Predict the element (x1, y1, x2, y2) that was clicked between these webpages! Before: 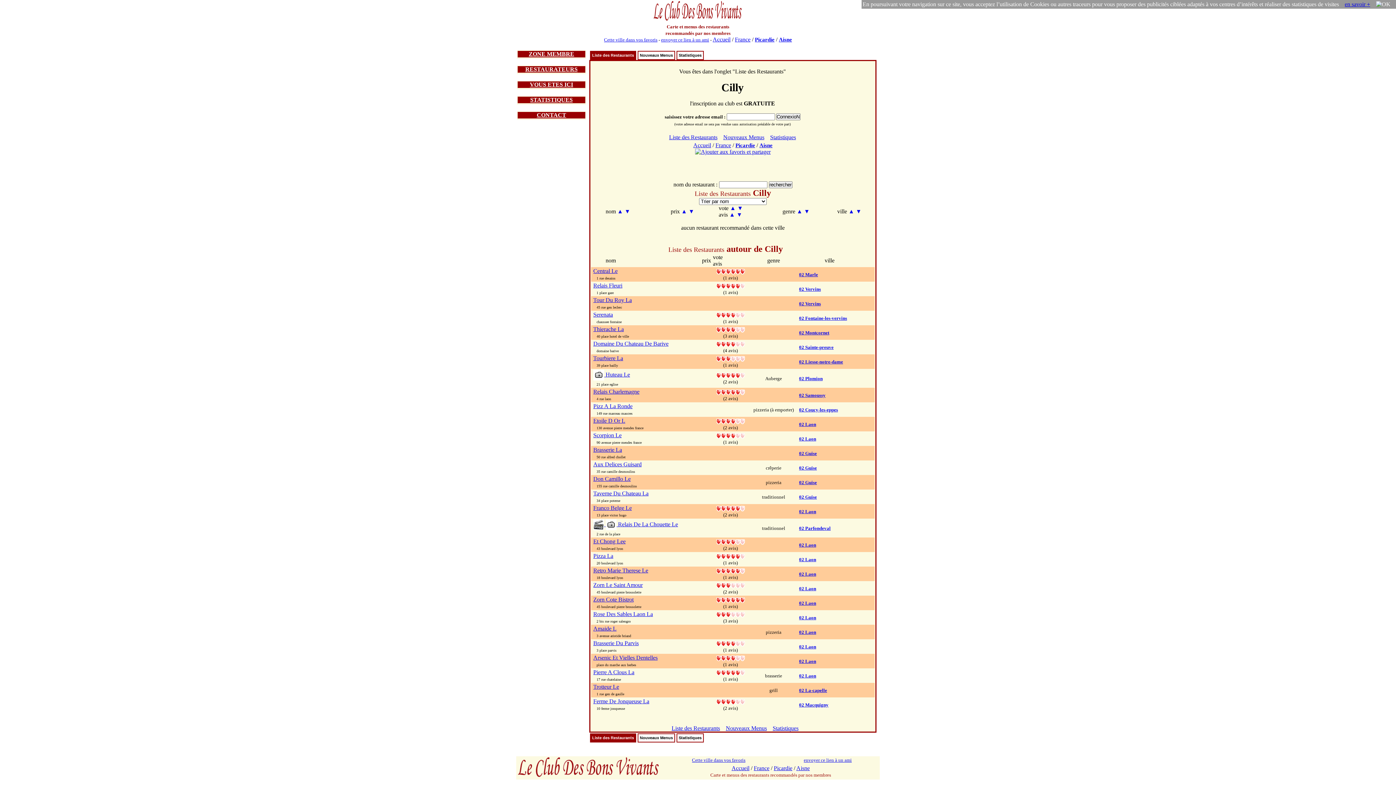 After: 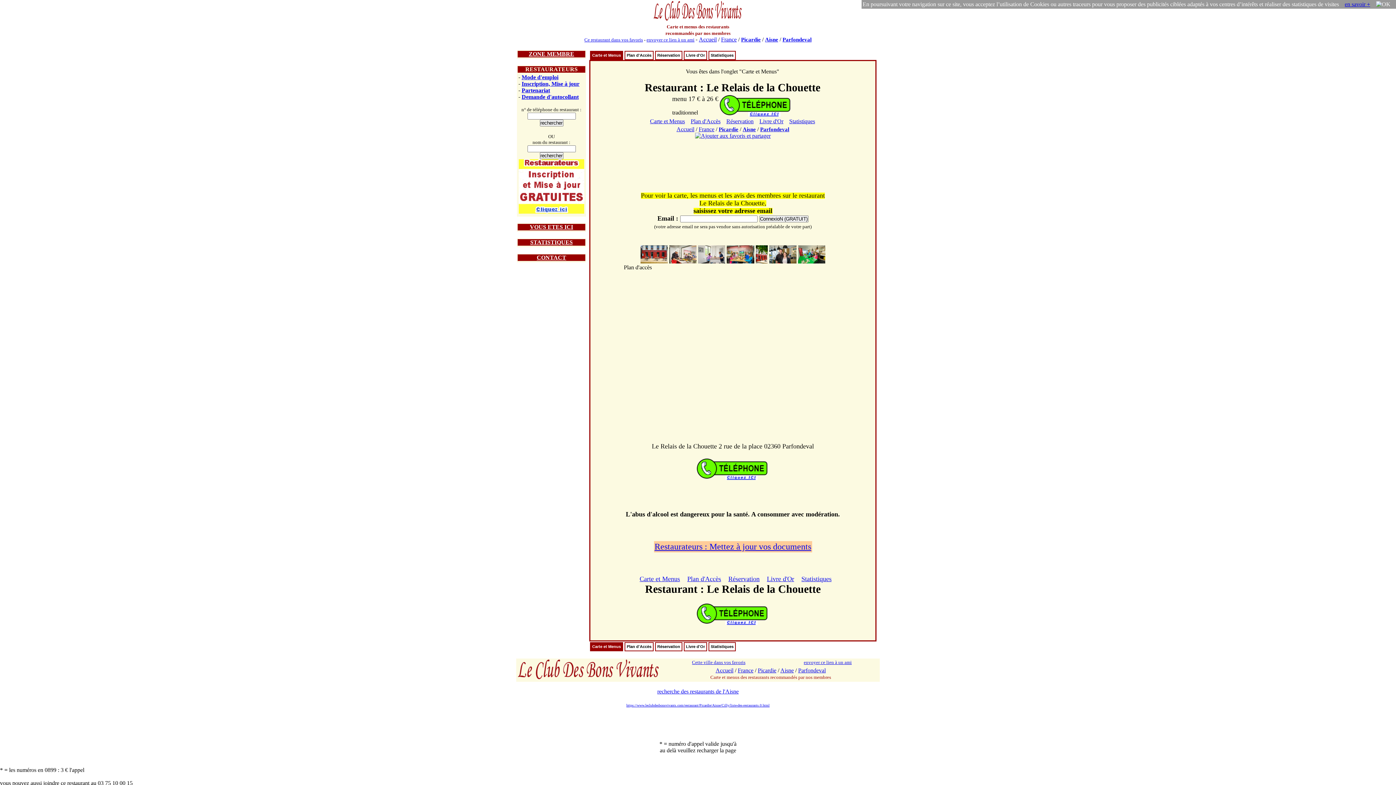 Action: label:   Relais De La Chouette Le bbox: (593, 521, 678, 527)